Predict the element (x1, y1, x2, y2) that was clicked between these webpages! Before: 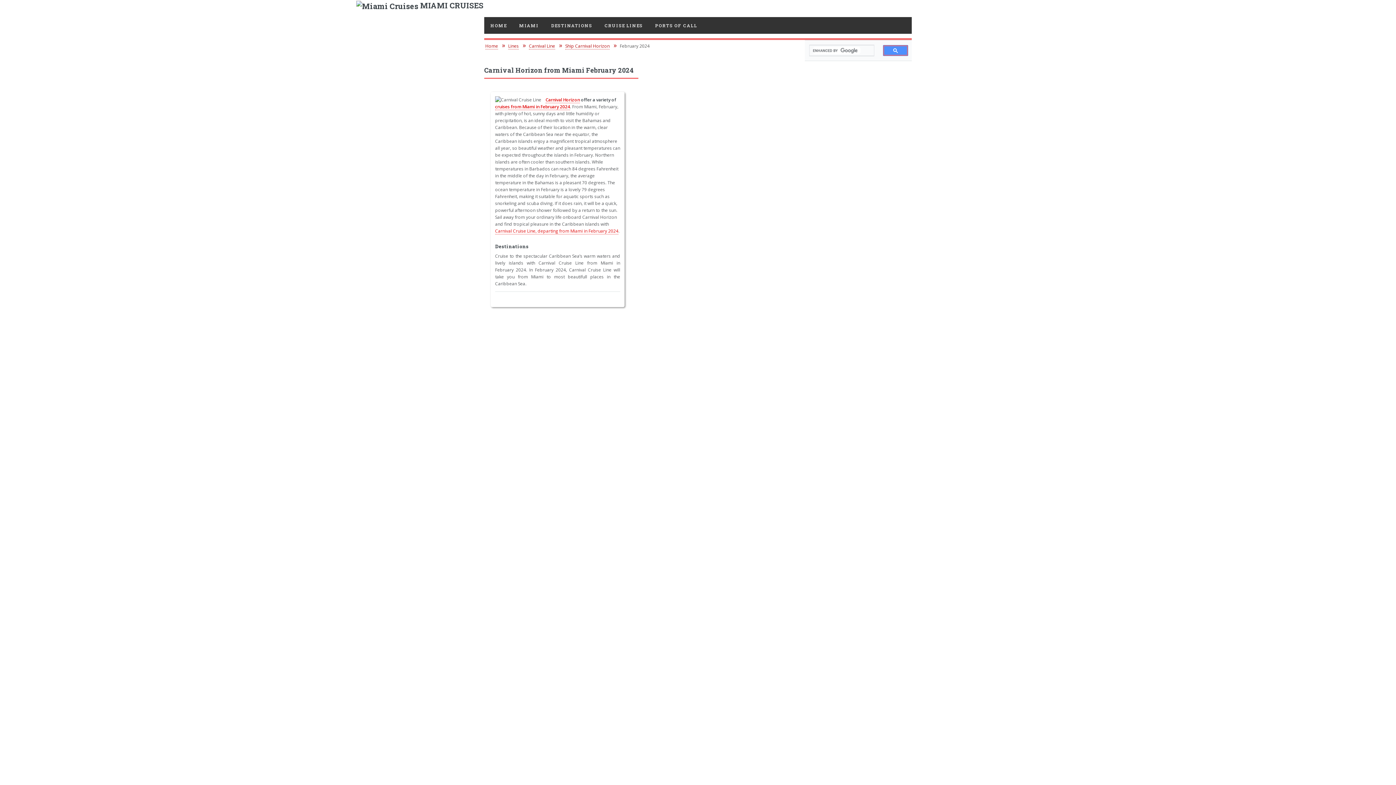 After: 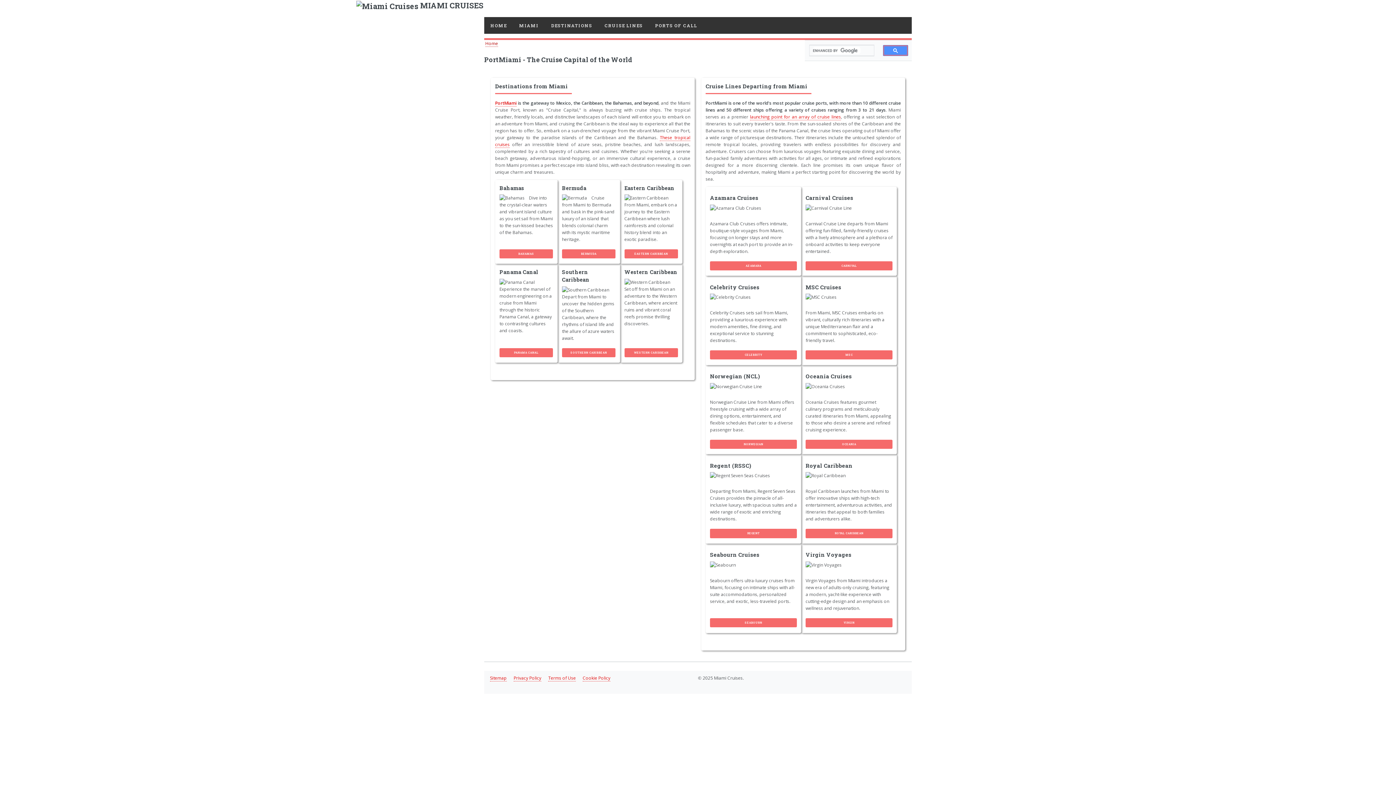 Action: label: Home bbox: (485, 42, 498, 49)